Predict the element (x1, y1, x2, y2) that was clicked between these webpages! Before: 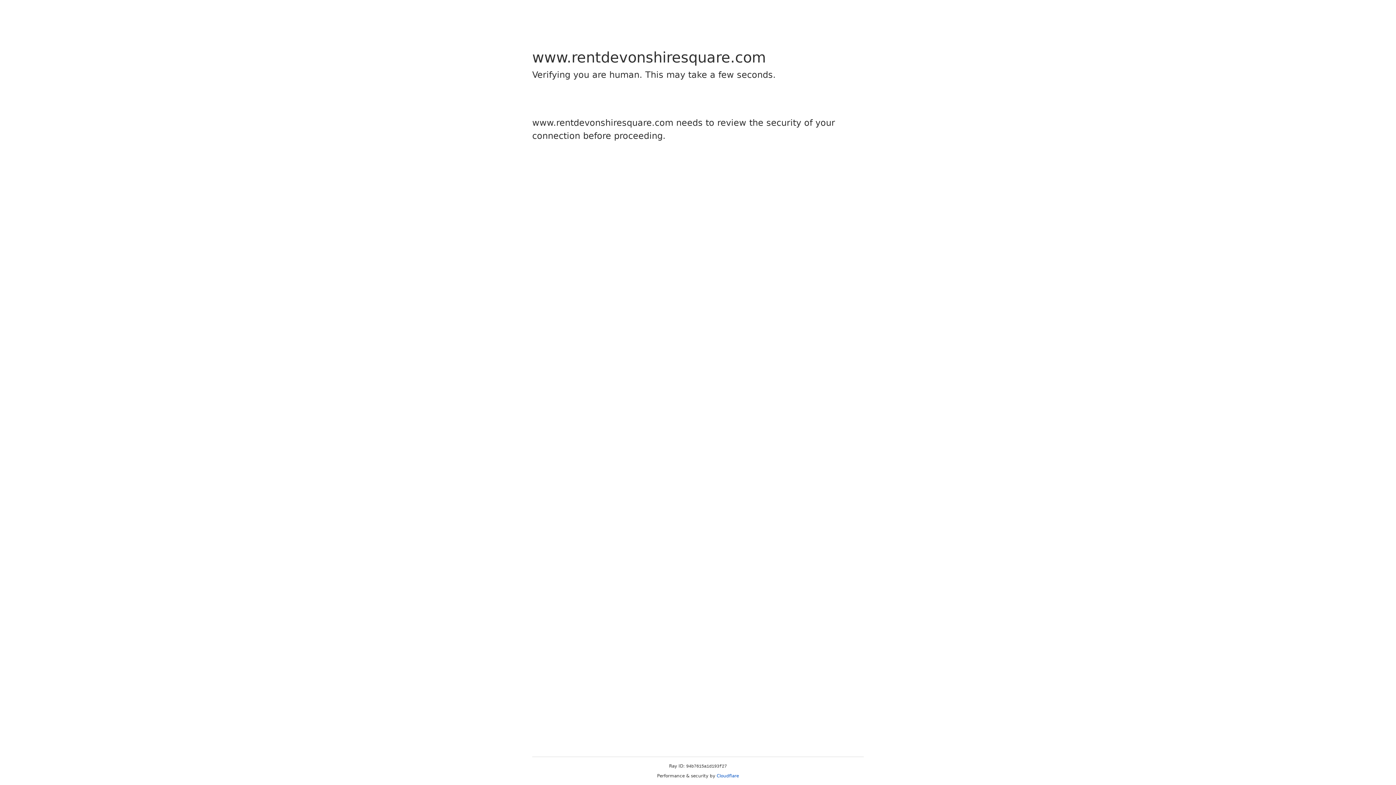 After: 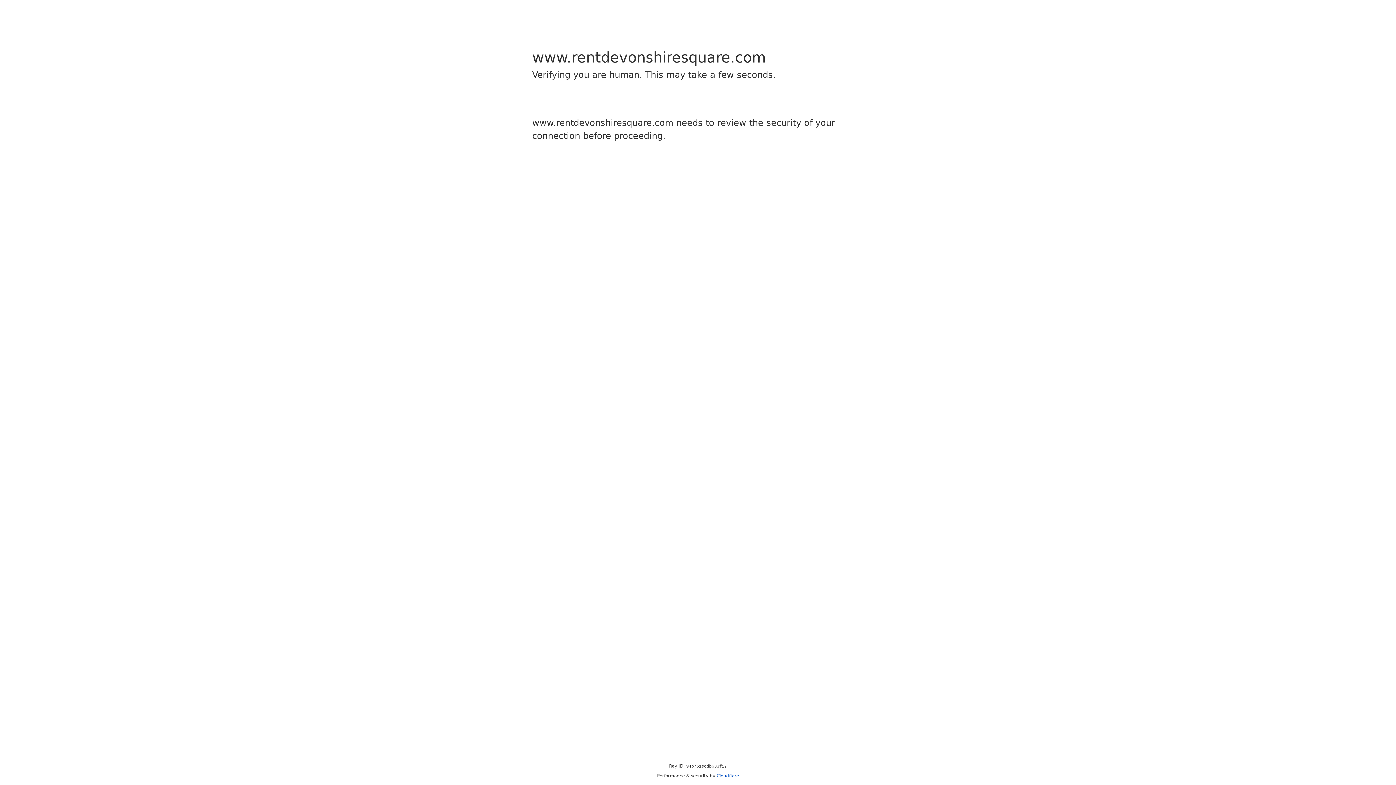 Action: bbox: (716, 773, 739, 778) label: Cloudflare